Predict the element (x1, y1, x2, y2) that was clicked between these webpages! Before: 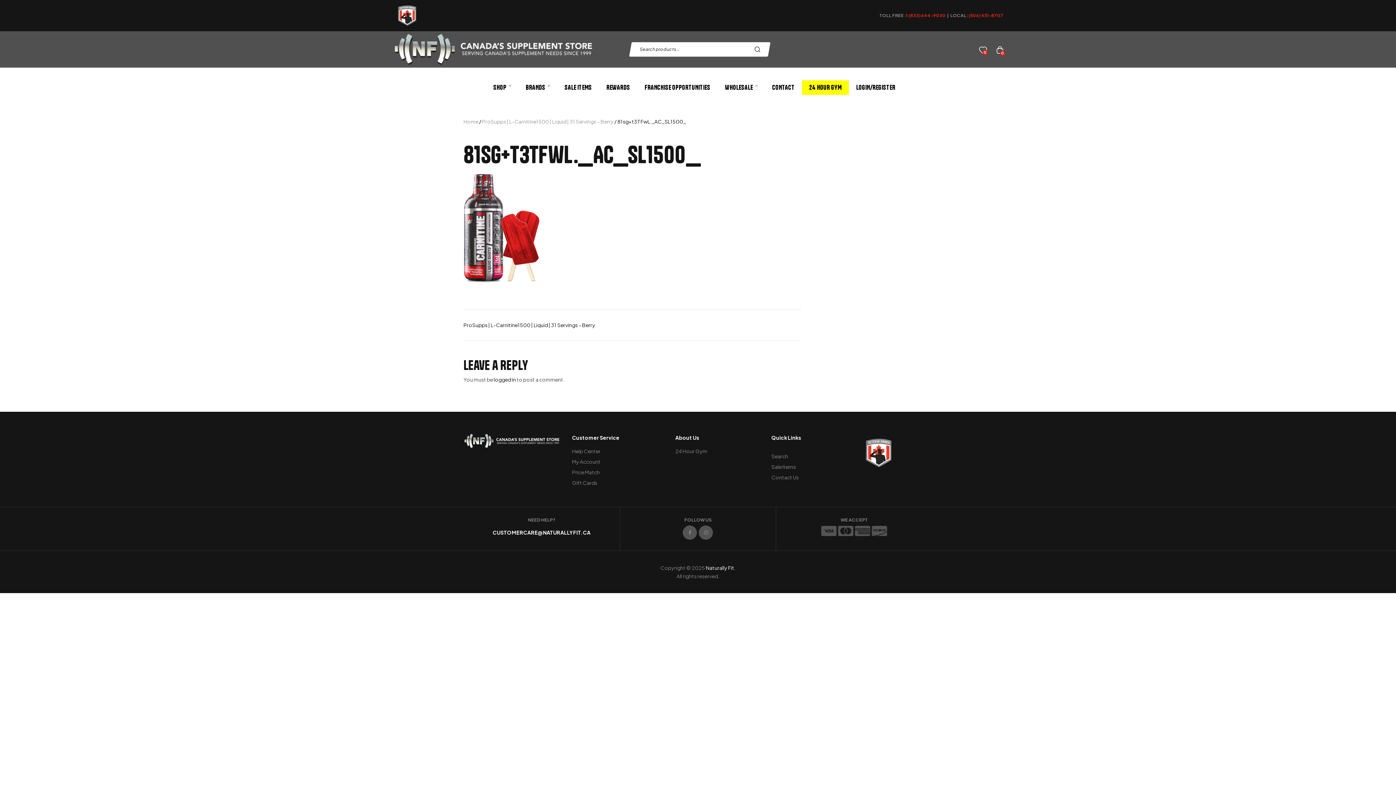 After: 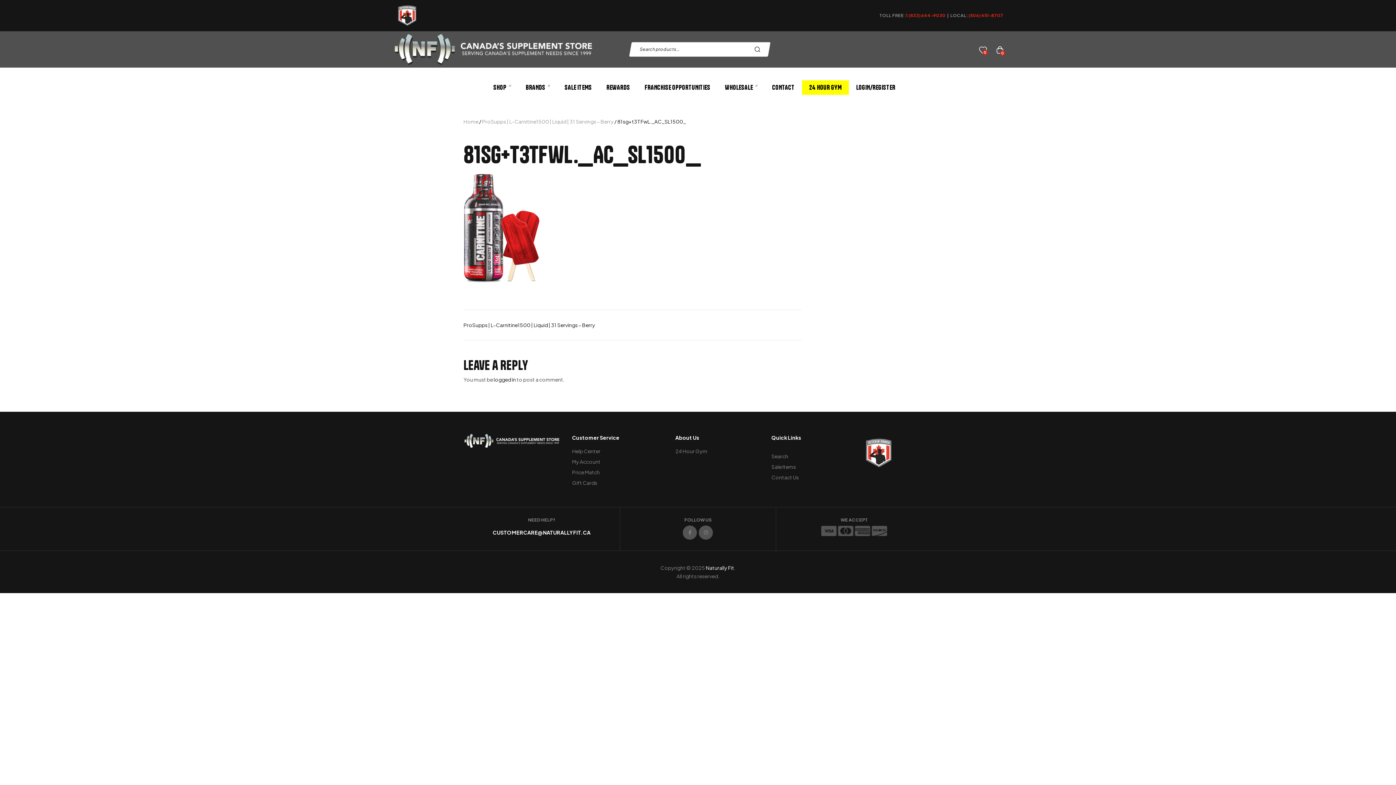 Action: label: 1 (833) 644-9030 bbox: (906, 12, 945, 18)